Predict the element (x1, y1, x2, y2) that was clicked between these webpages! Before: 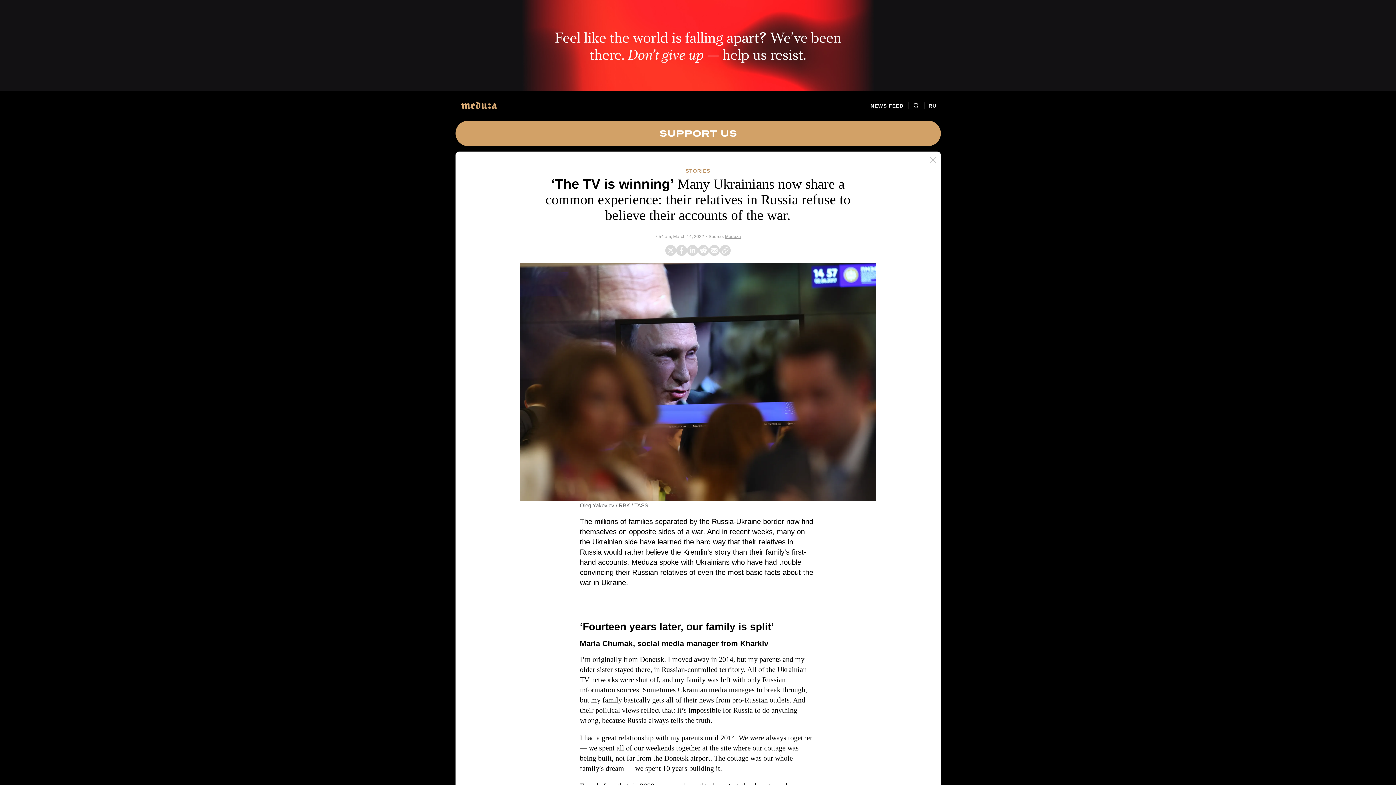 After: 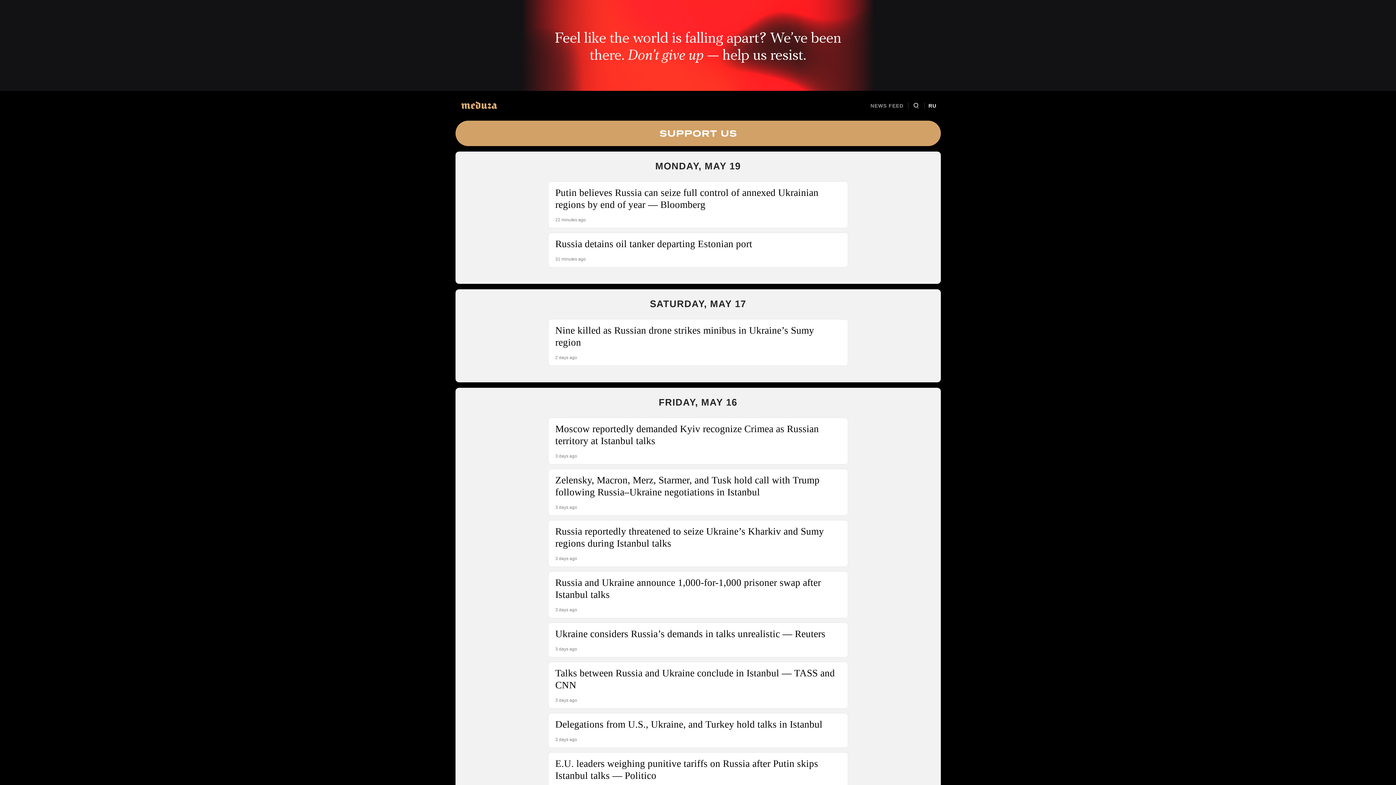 Action: label: NEWS FEED bbox: (870, 97, 908, 114)